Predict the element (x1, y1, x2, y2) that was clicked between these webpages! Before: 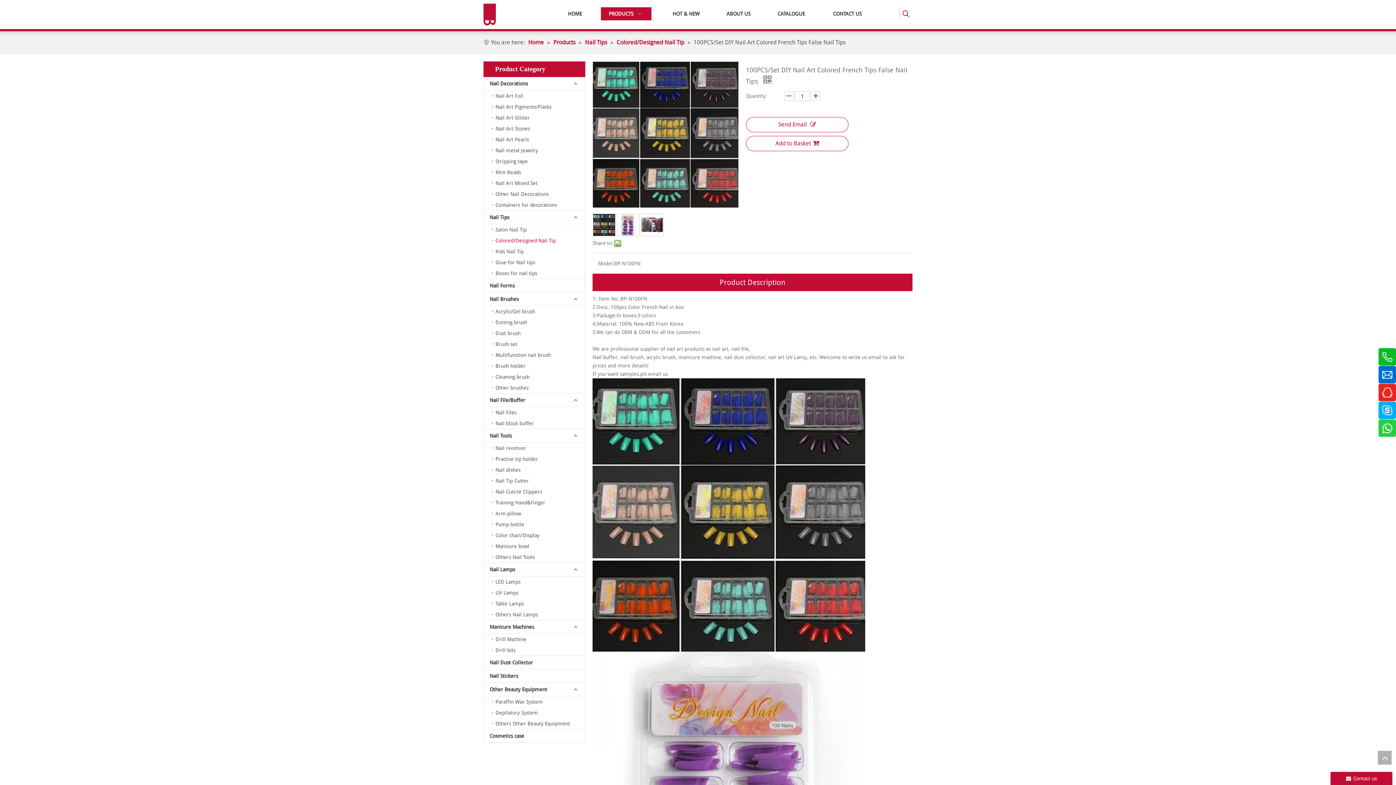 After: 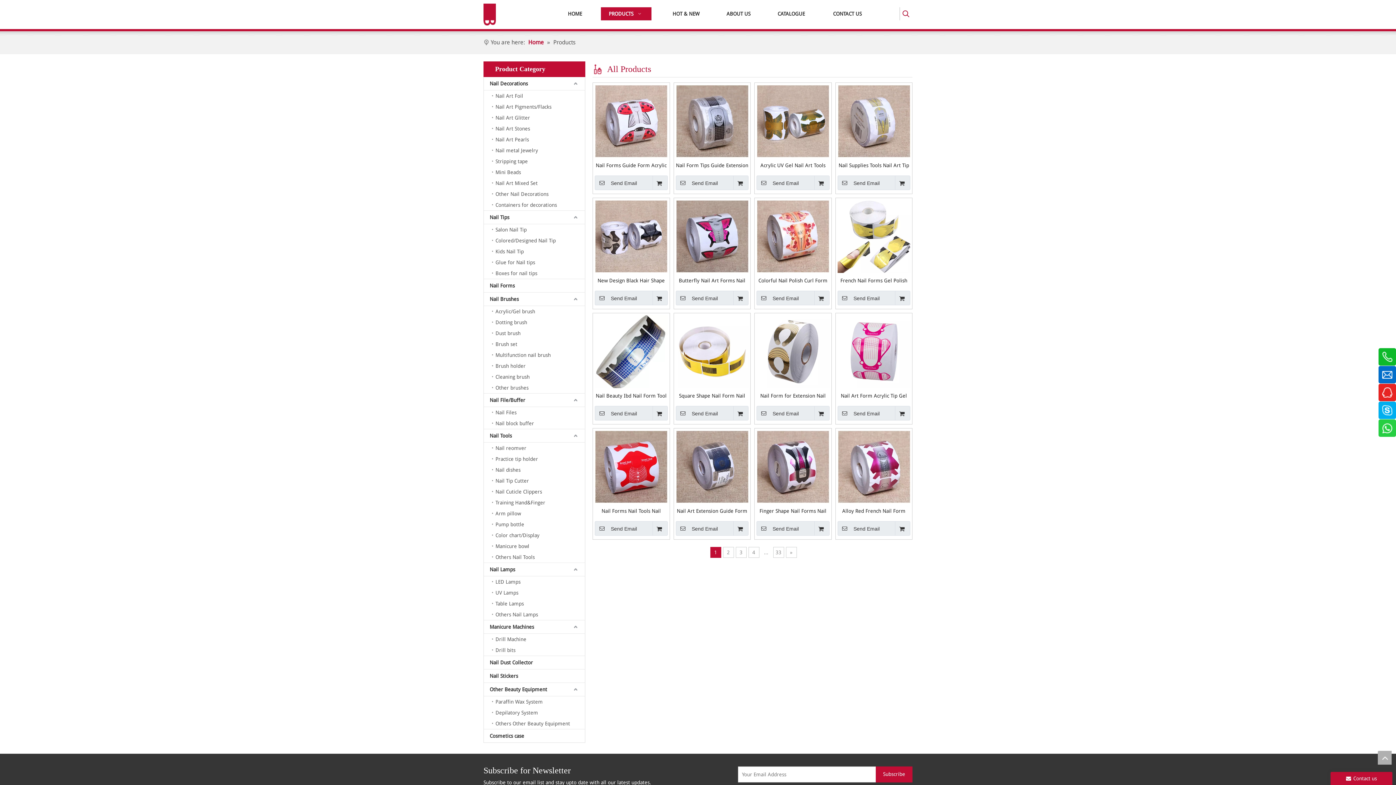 Action: label: Products  bbox: (553, 38, 577, 45)